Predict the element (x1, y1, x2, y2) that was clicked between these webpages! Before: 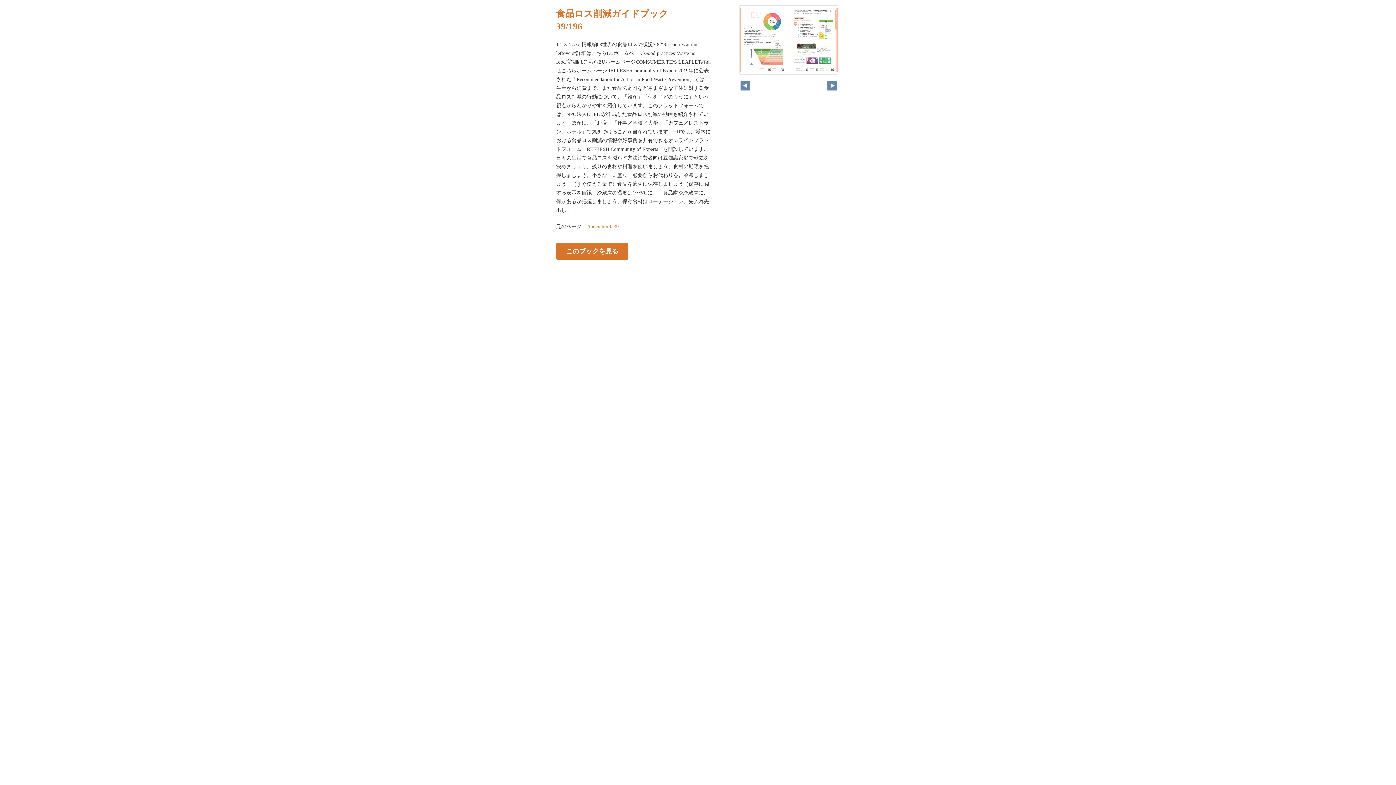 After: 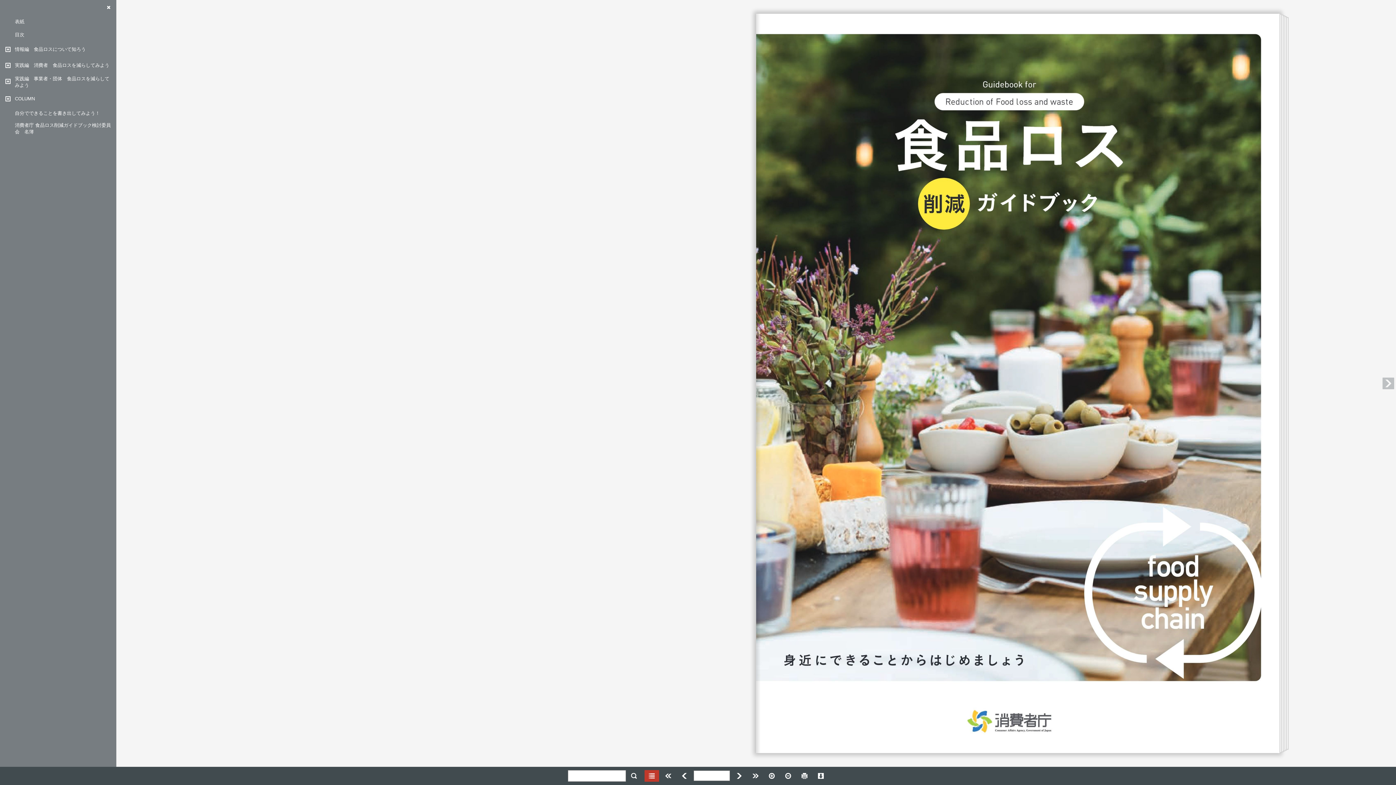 Action: bbox: (584, 224, 618, 229) label: ../index.html#39